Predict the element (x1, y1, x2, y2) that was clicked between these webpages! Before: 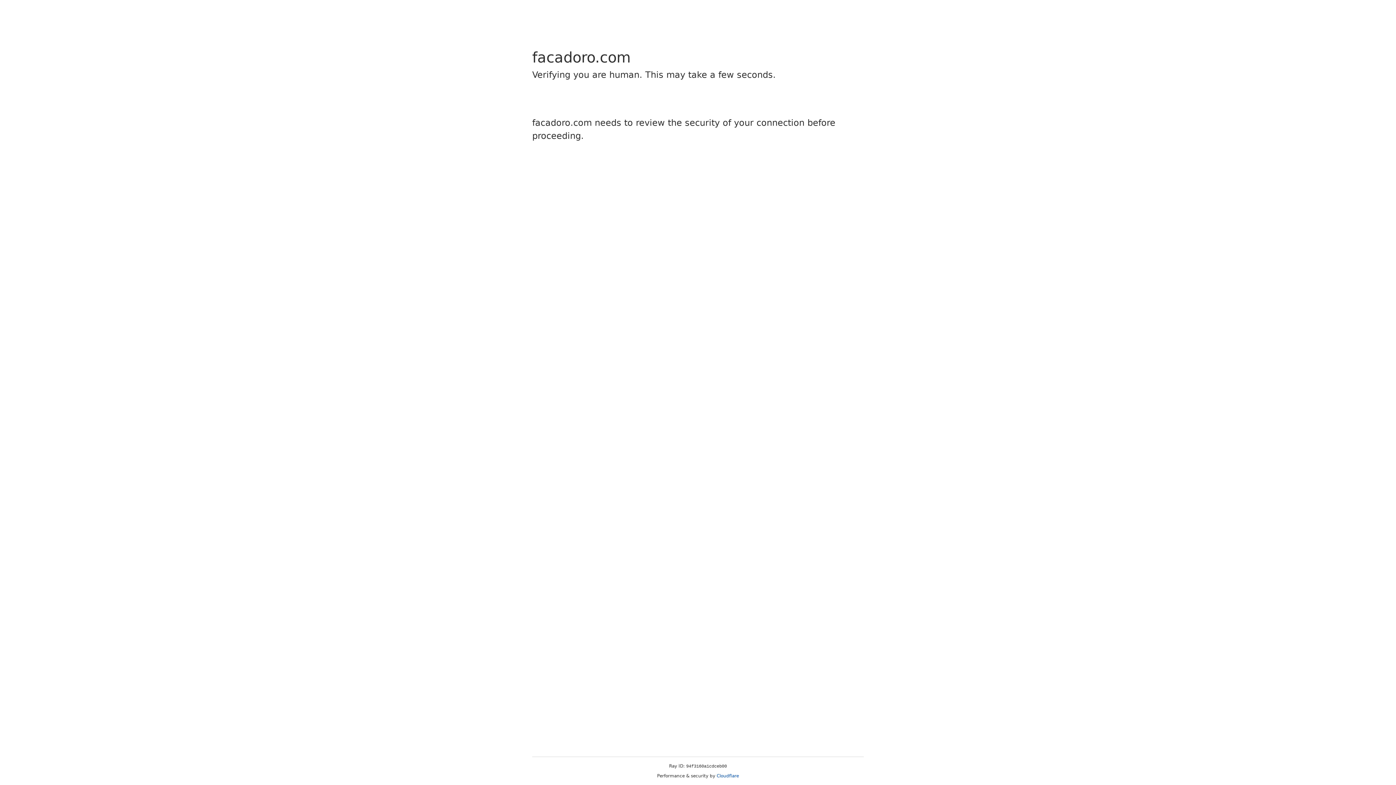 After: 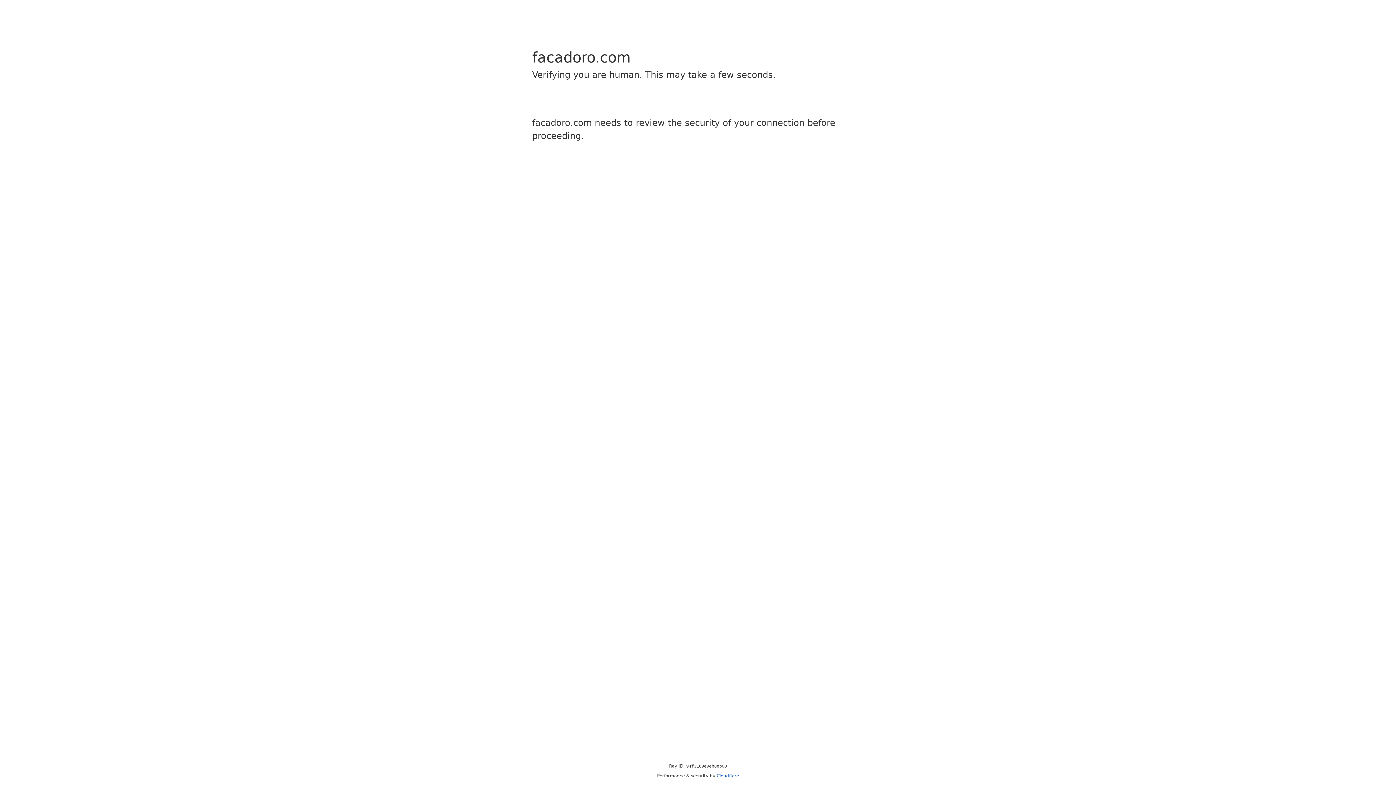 Action: label: Cloudflare bbox: (716, 773, 739, 778)